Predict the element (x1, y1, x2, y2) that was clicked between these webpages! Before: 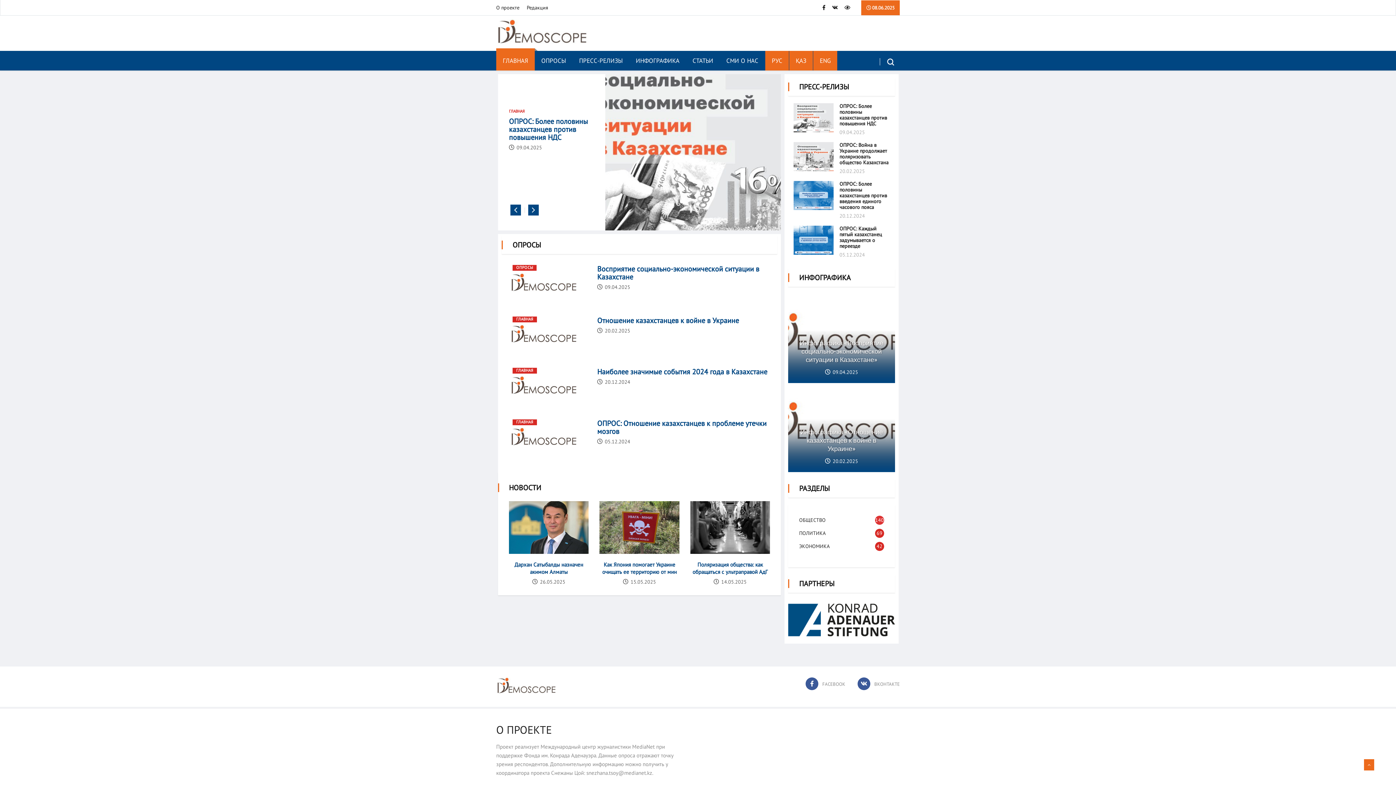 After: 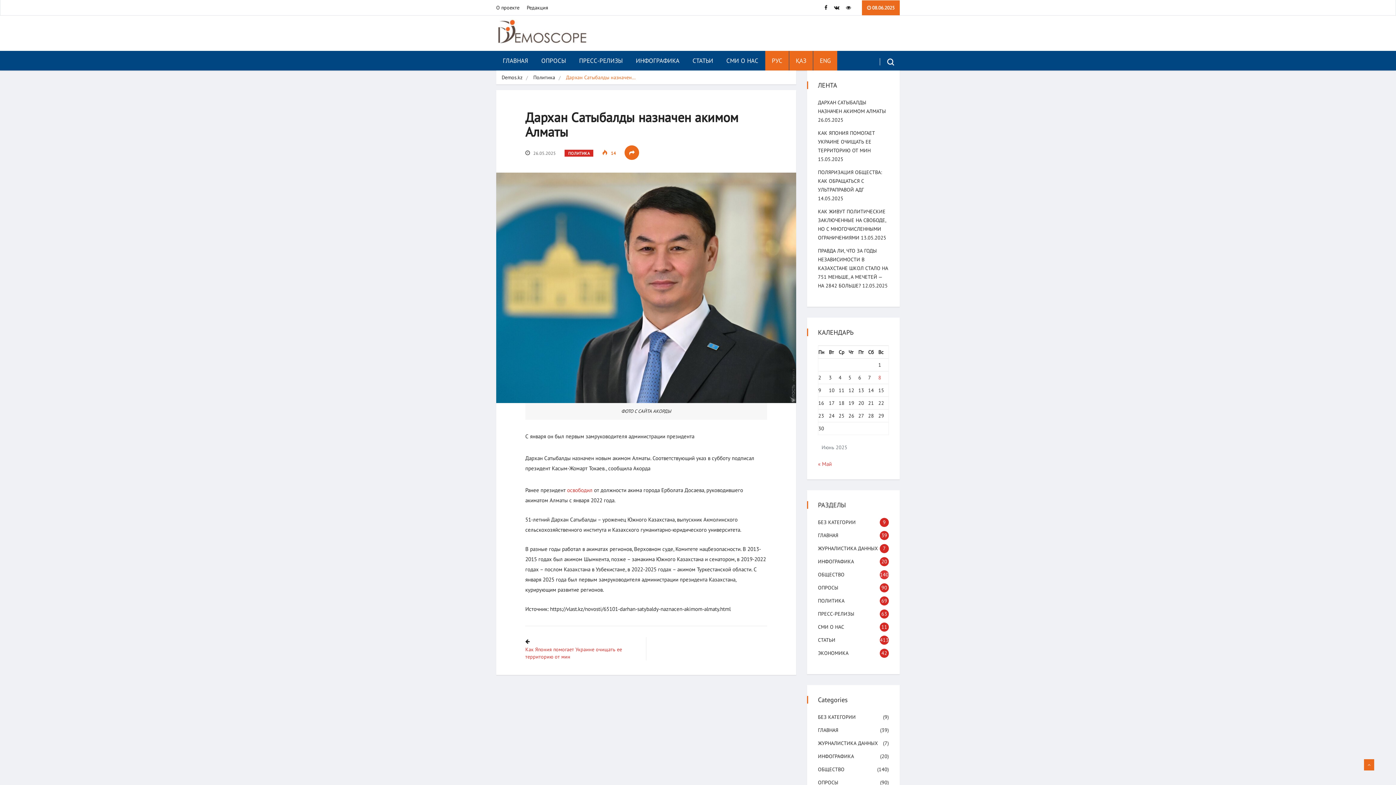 Action: bbox: (509, 523, 588, 530)